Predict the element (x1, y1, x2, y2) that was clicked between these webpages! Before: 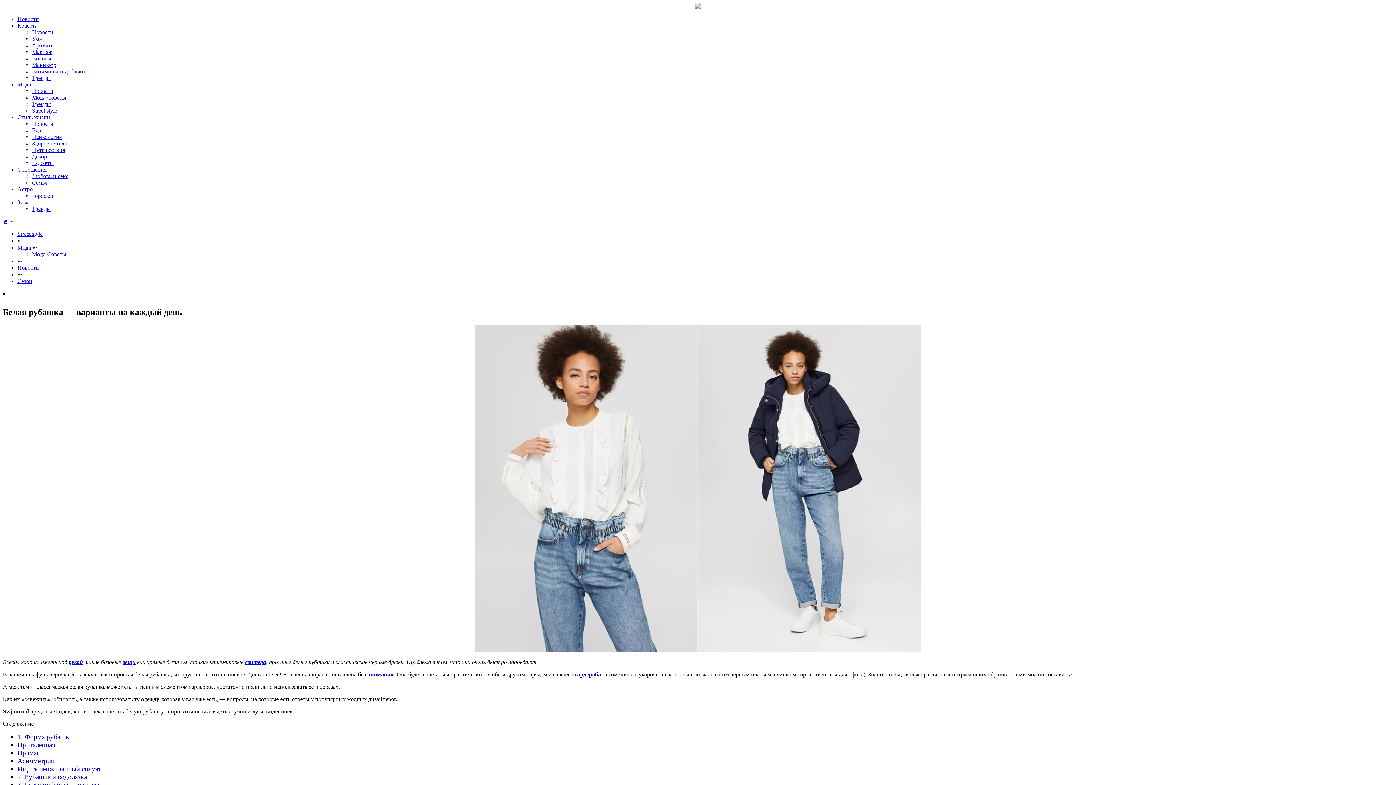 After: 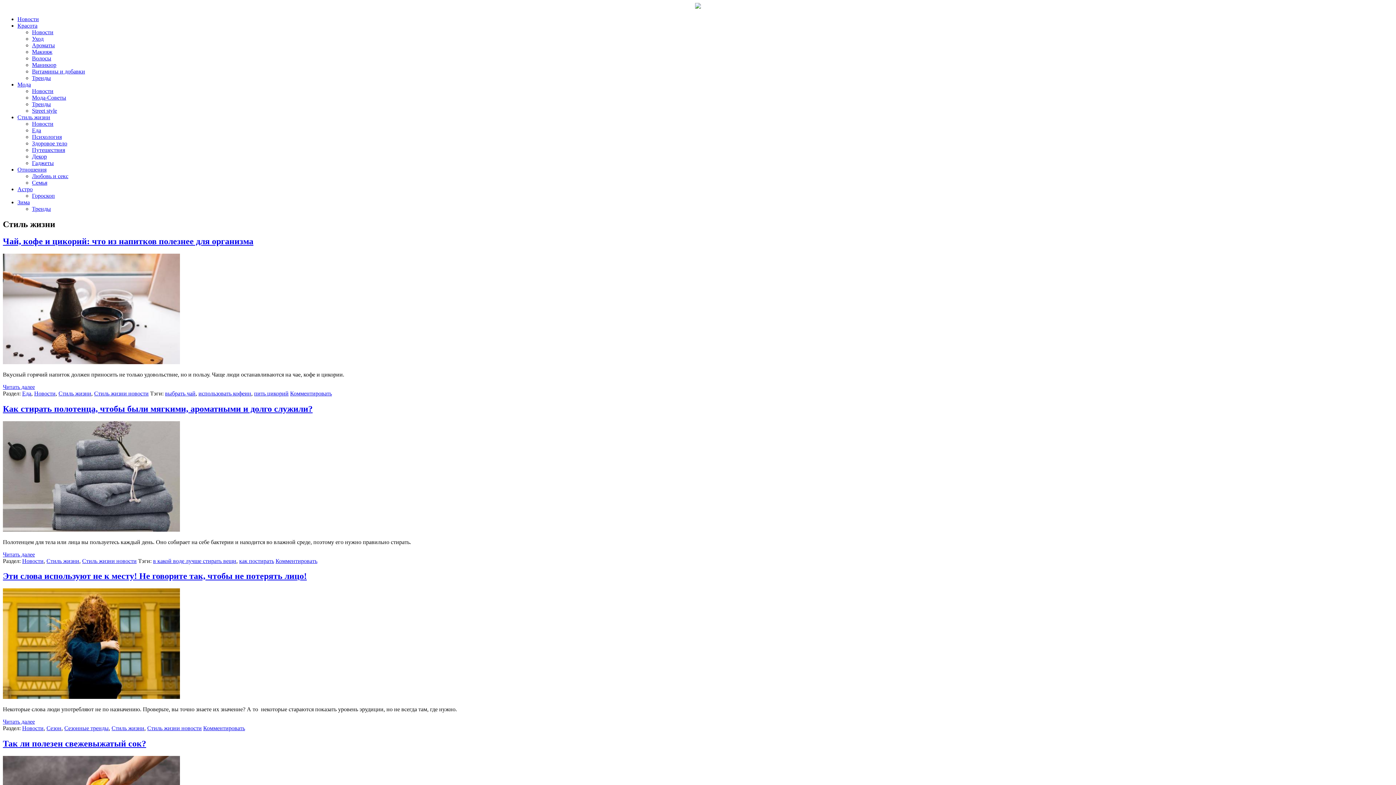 Action: bbox: (32, 140, 67, 146) label: Здоровое тело